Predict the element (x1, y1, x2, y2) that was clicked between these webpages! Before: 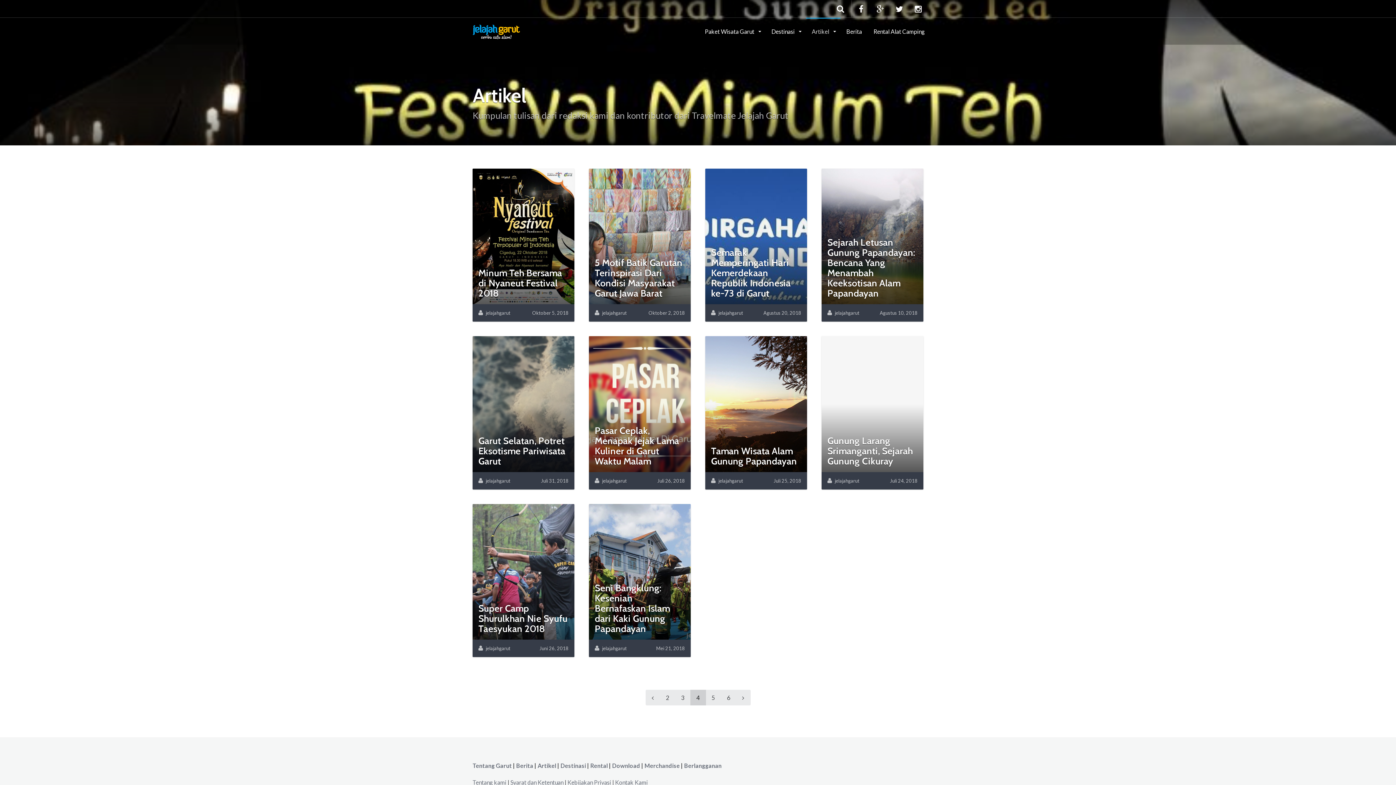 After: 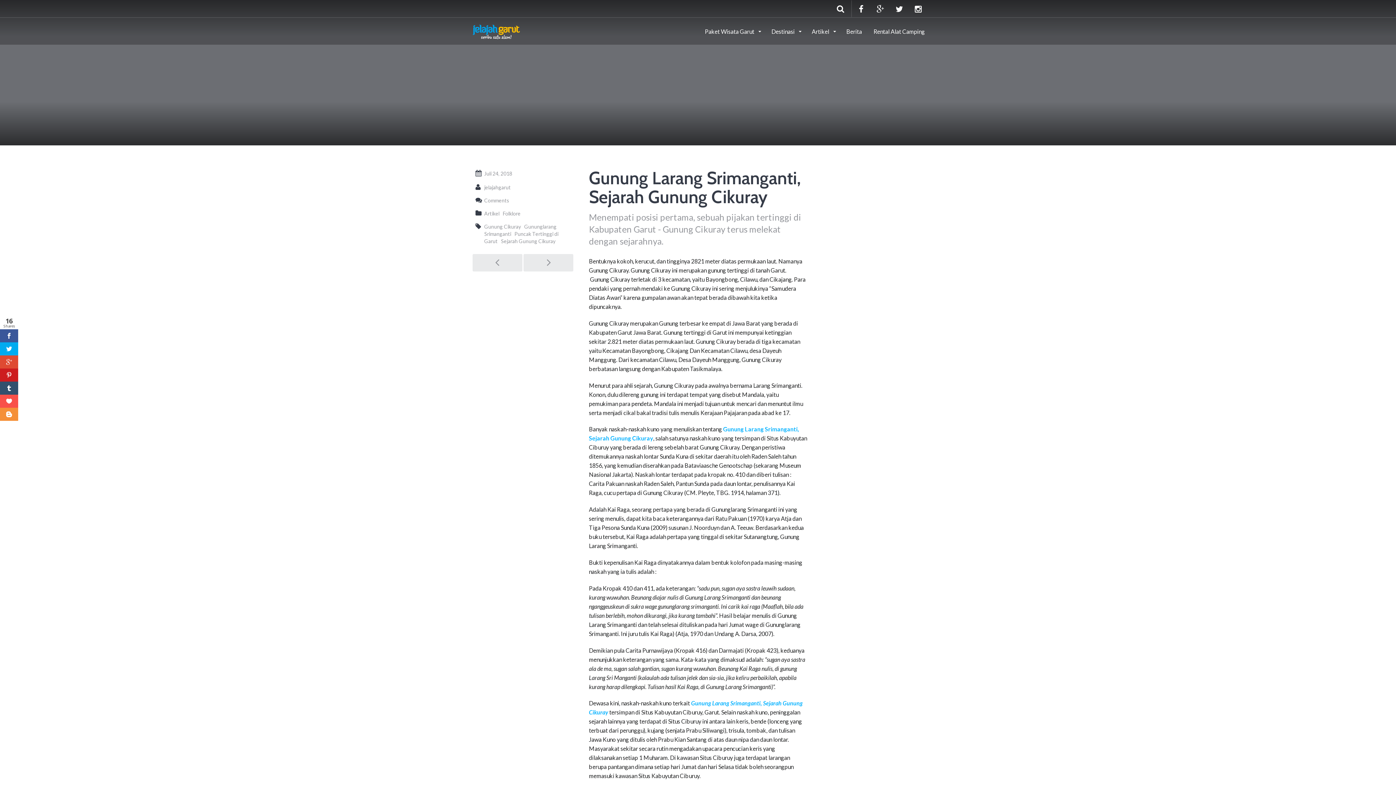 Action: bbox: (821, 336, 923, 472) label: Gunung Larang Srimanganti, Sejarah Gunung Cikuray